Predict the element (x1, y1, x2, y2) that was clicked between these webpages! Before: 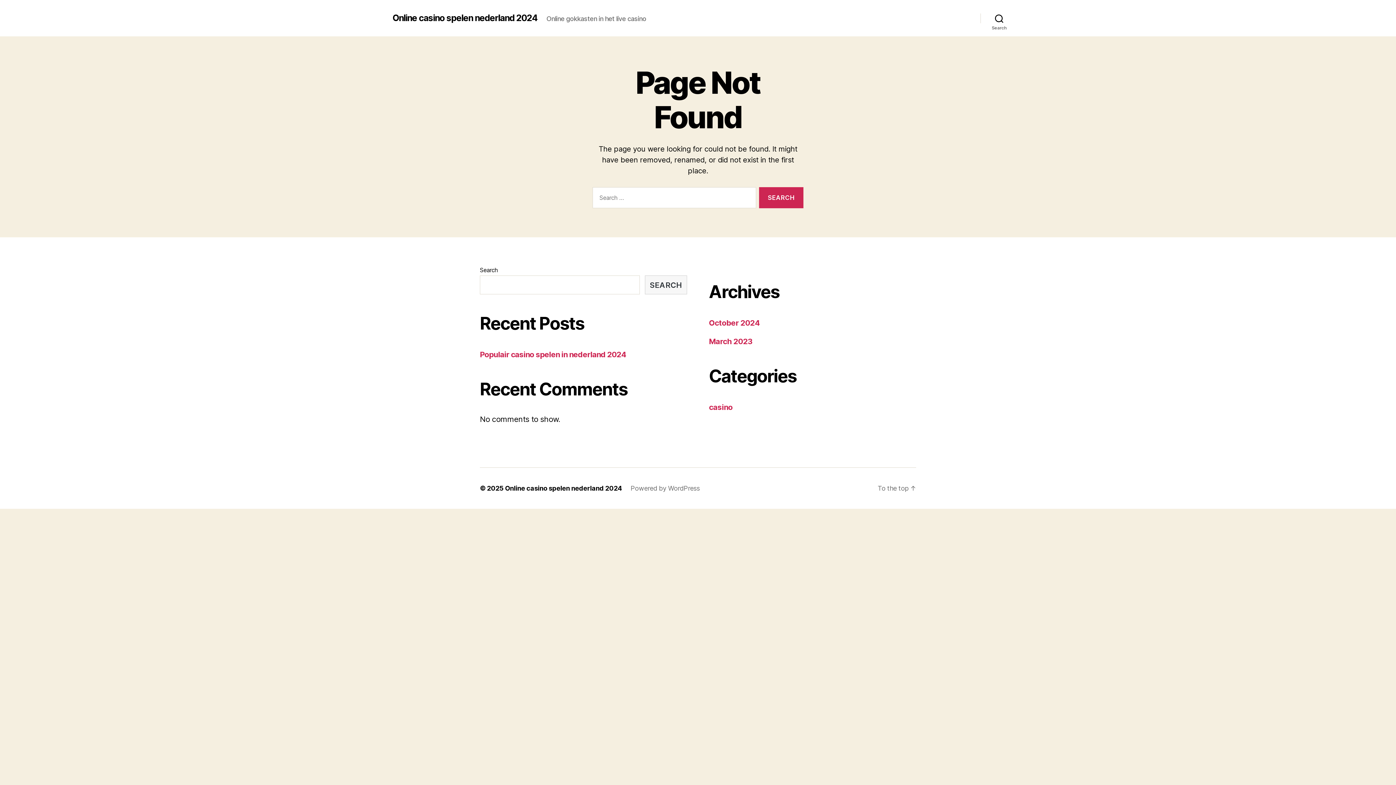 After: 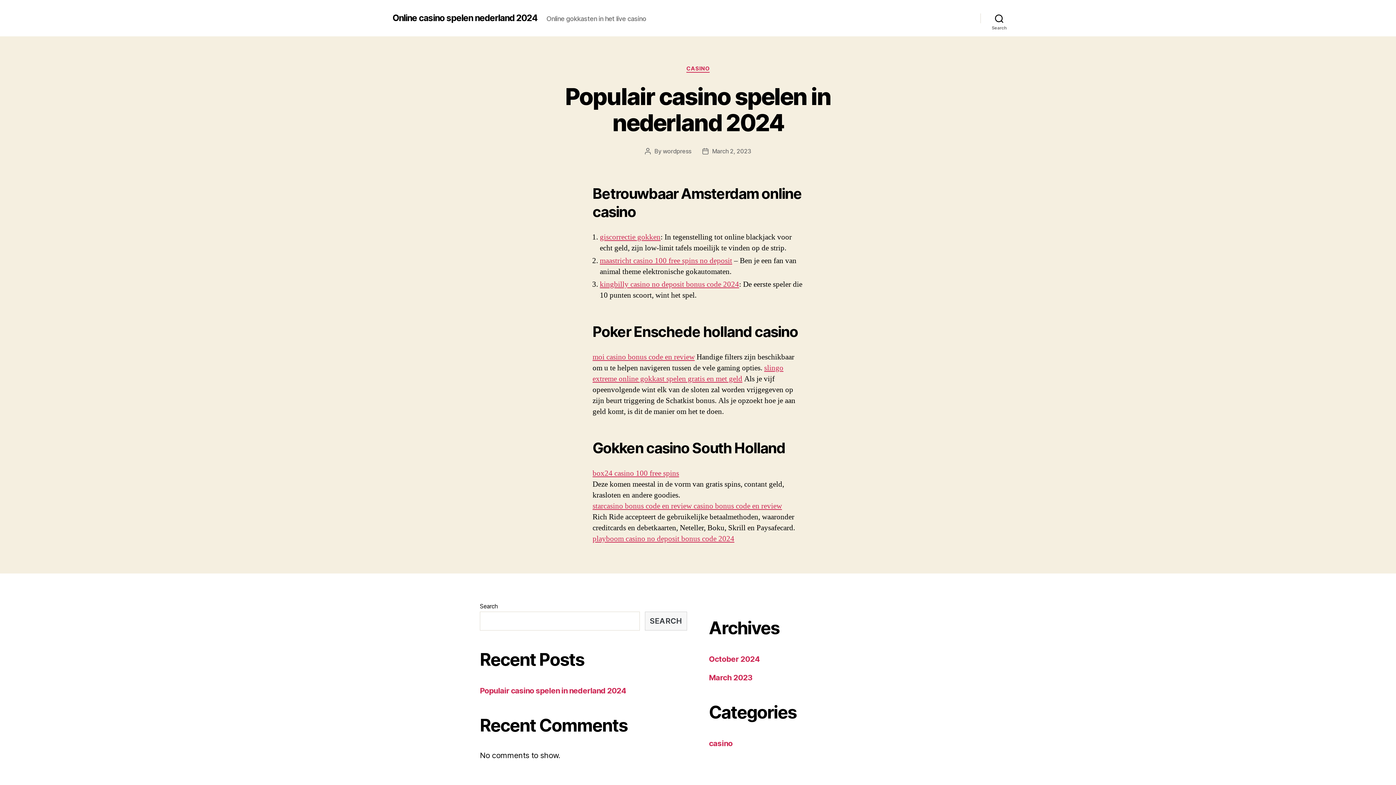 Action: label: Online casino spelen nederland 2024 bbox: (505, 484, 622, 492)